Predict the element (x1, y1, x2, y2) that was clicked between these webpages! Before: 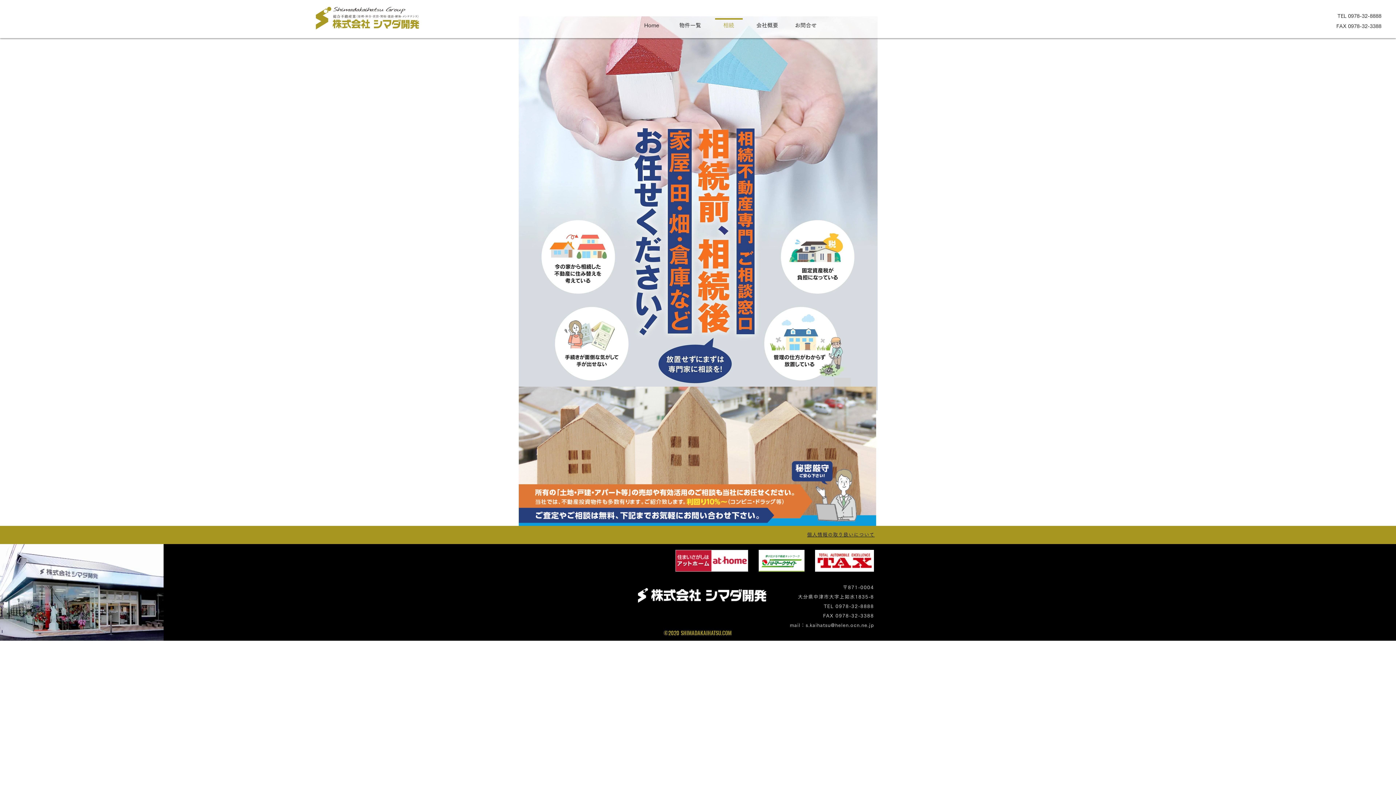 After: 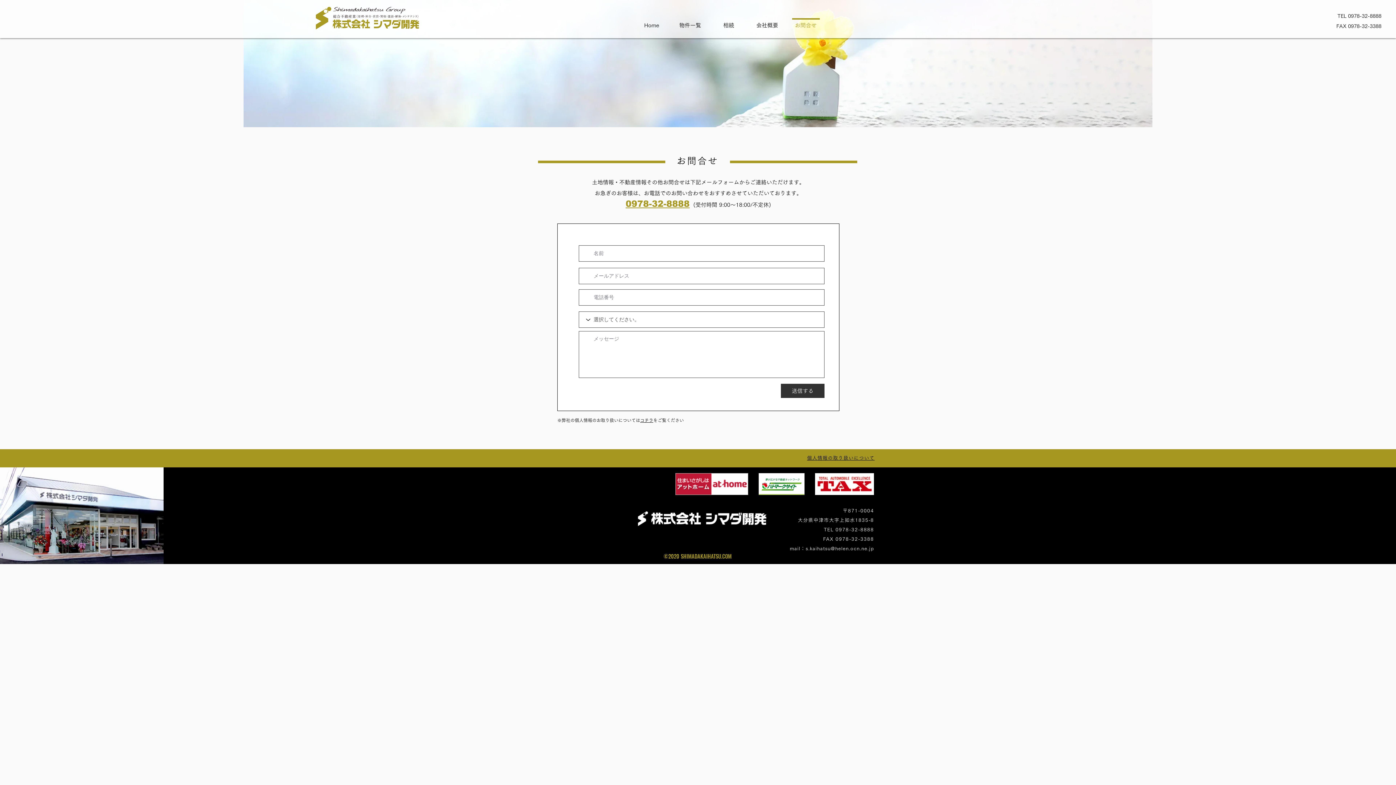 Action: bbox: (786, 18, 825, 26) label: お問合せ